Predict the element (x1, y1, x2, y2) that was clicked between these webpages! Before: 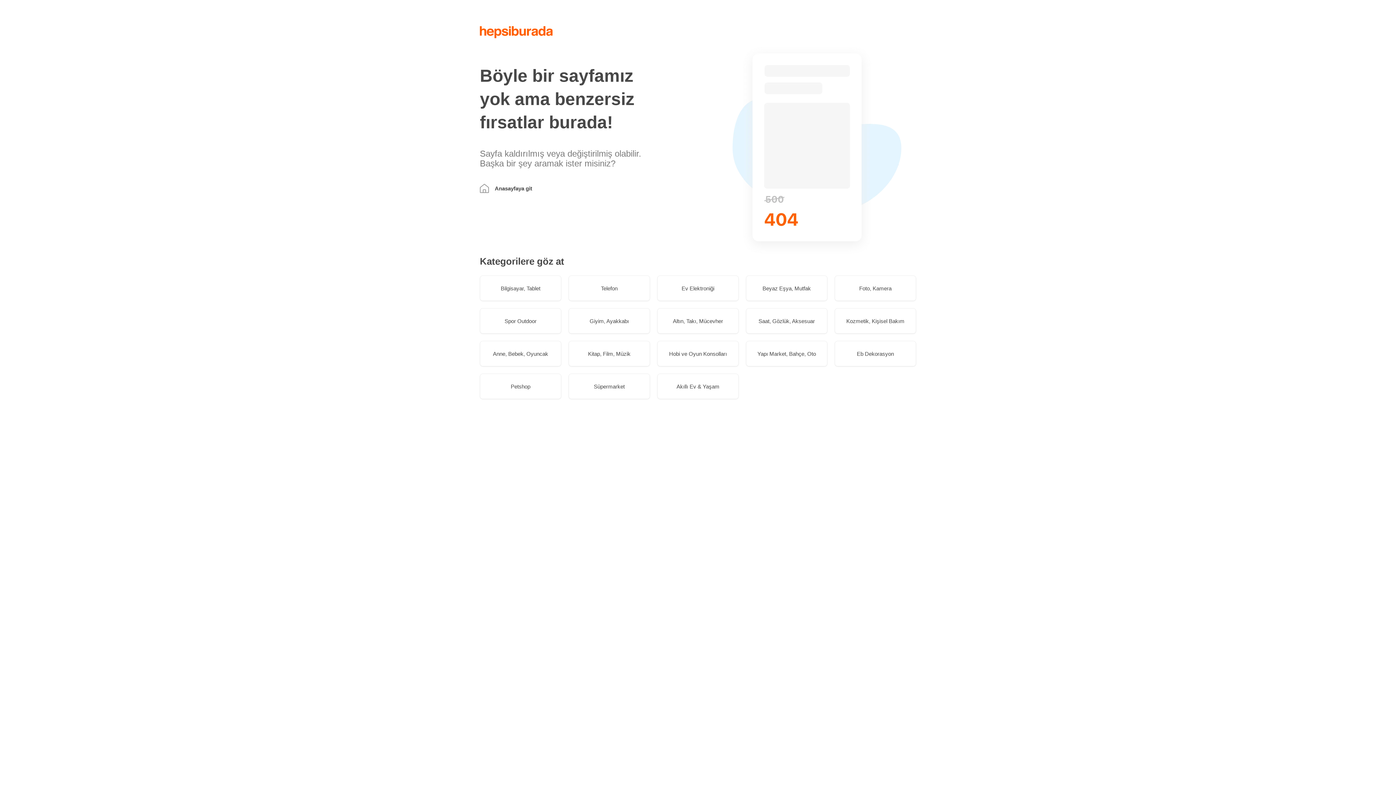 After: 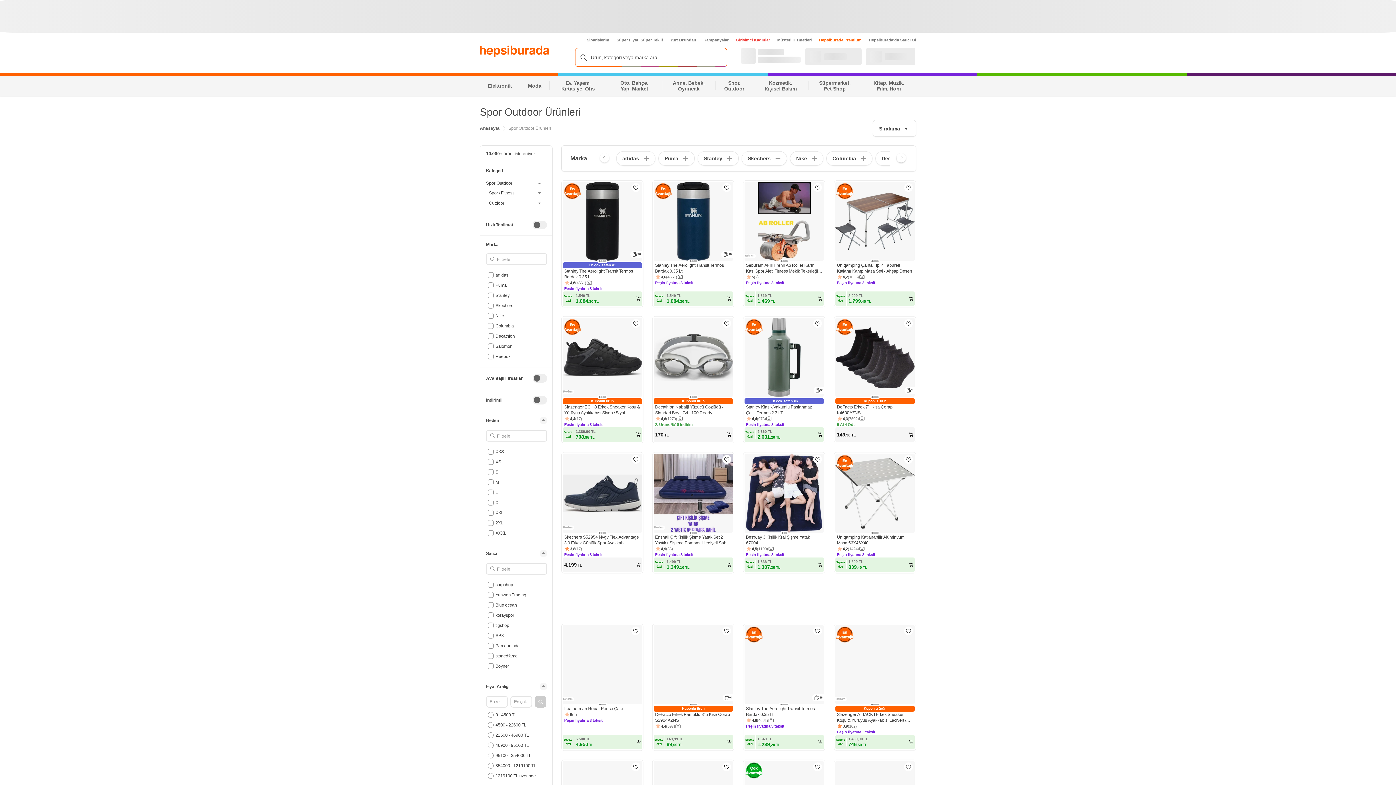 Action: bbox: (480, 308, 561, 333) label: Spor Outdoor